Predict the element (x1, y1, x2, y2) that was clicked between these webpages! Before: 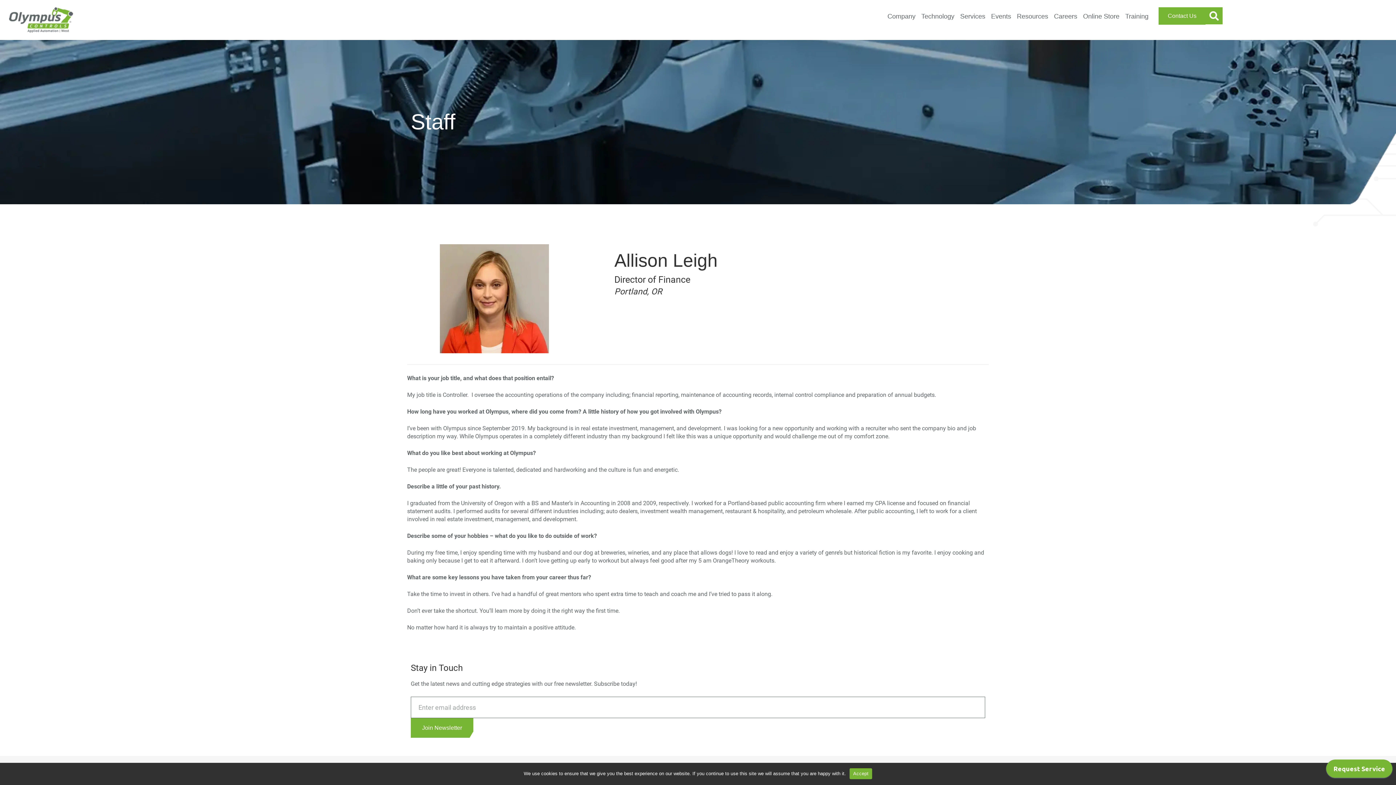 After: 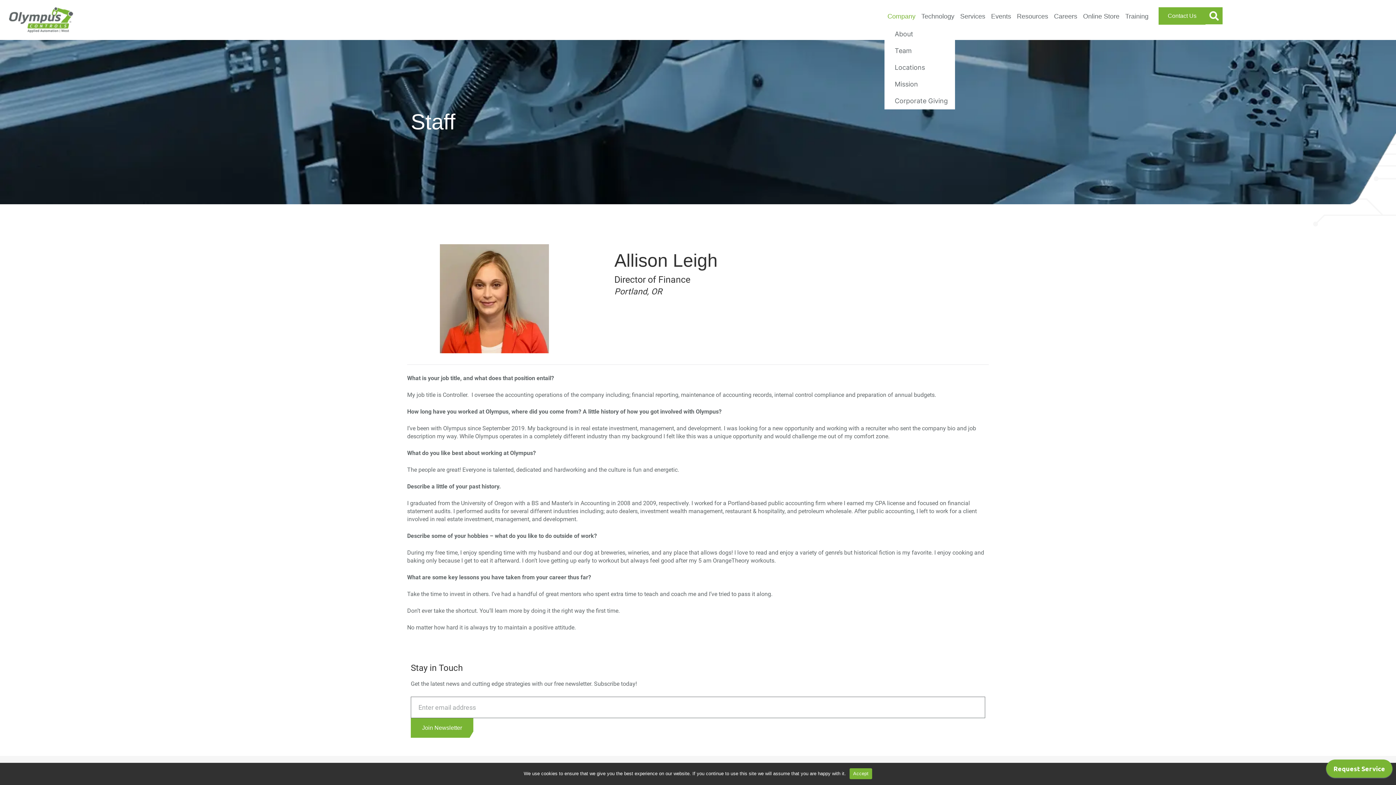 Action: bbox: (884, 7, 918, 25) label: Company